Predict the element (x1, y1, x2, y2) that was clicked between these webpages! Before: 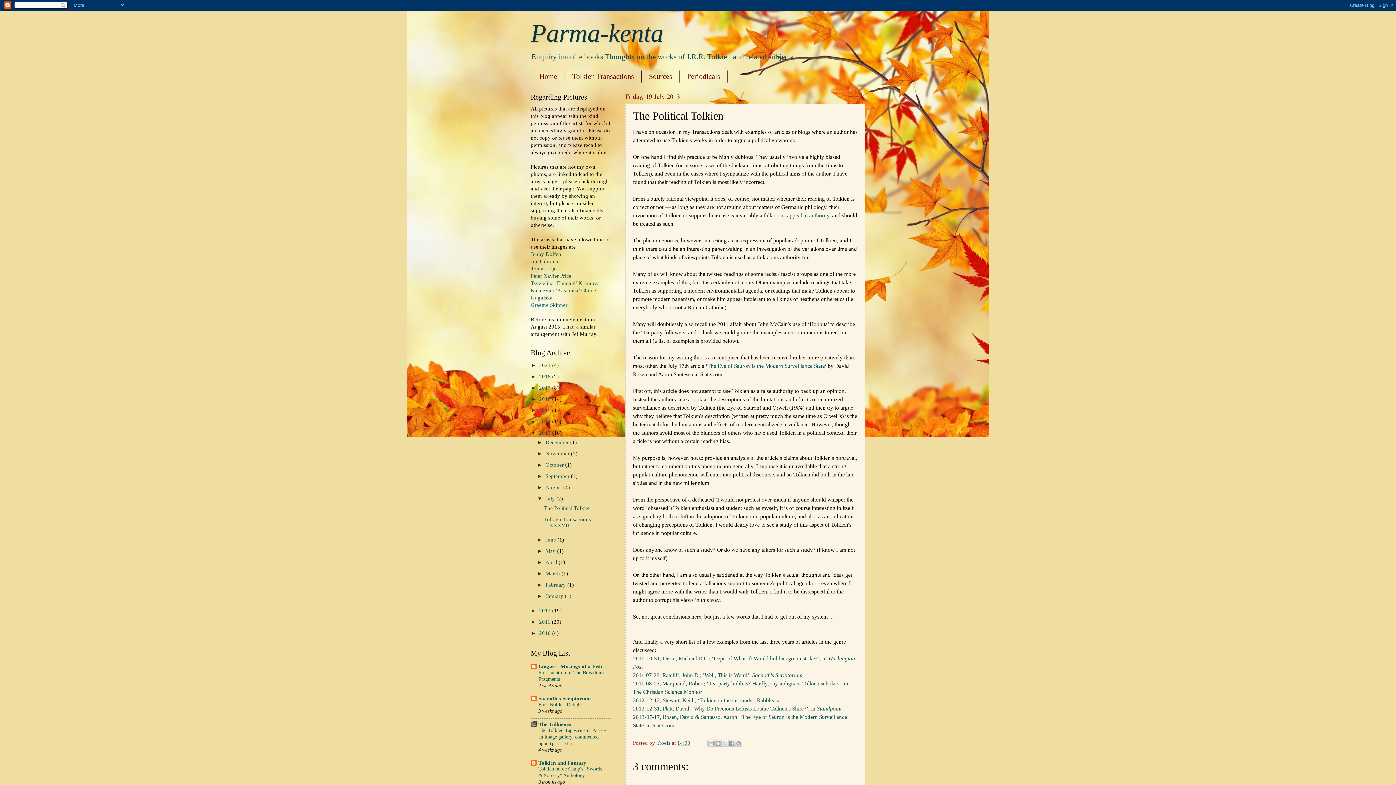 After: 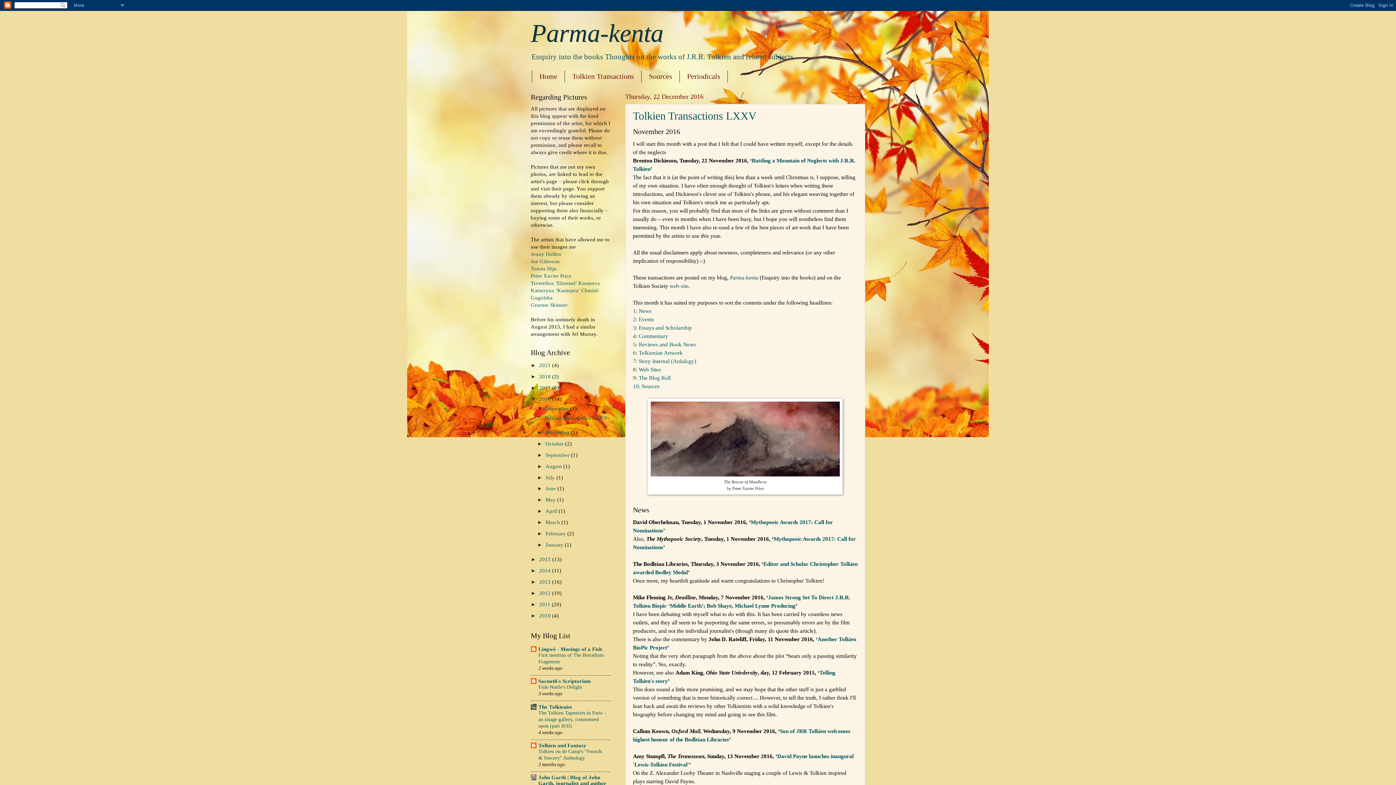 Action: label: 2016  bbox: (539, 396, 552, 402)